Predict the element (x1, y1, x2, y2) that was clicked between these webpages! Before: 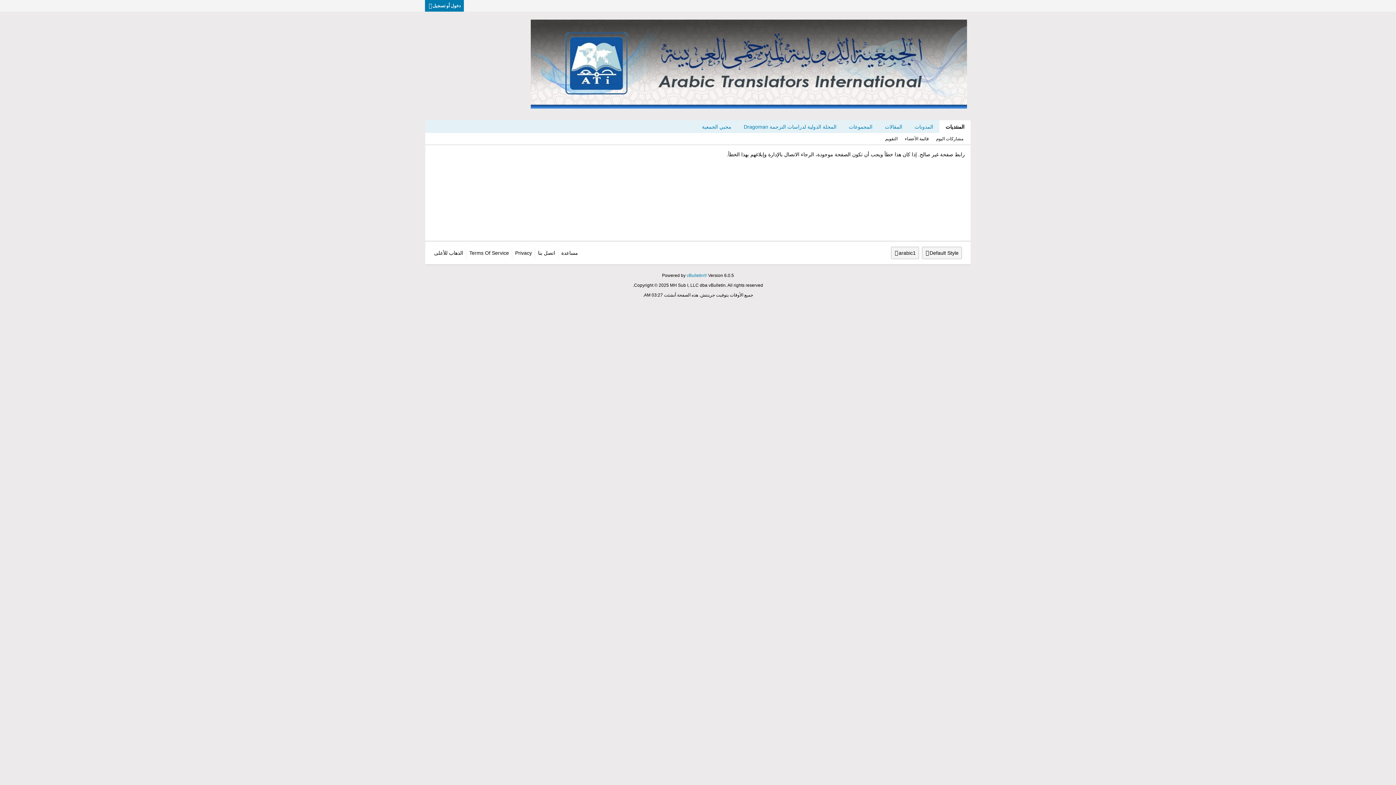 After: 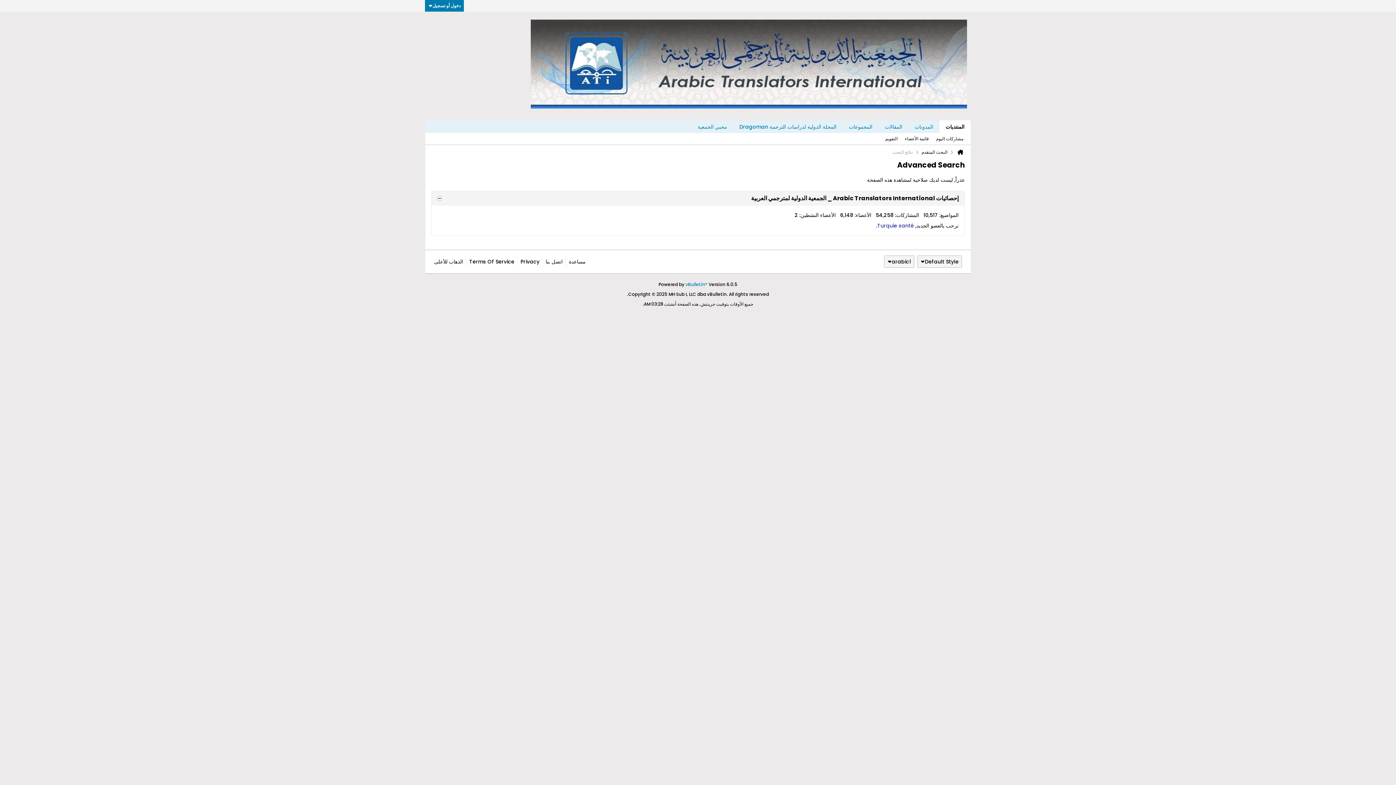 Action: label: مشاركات اليوم bbox: (936, 133, 963, 144)